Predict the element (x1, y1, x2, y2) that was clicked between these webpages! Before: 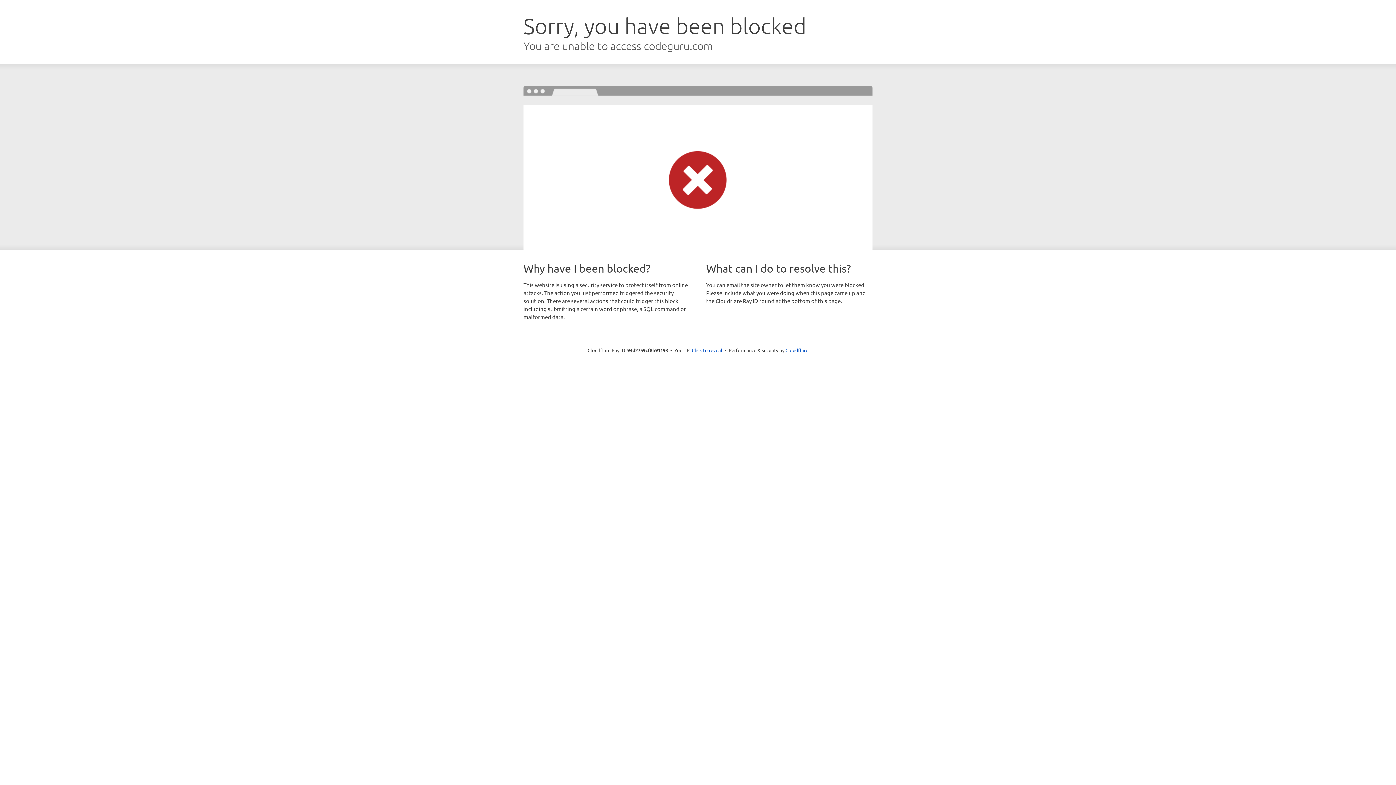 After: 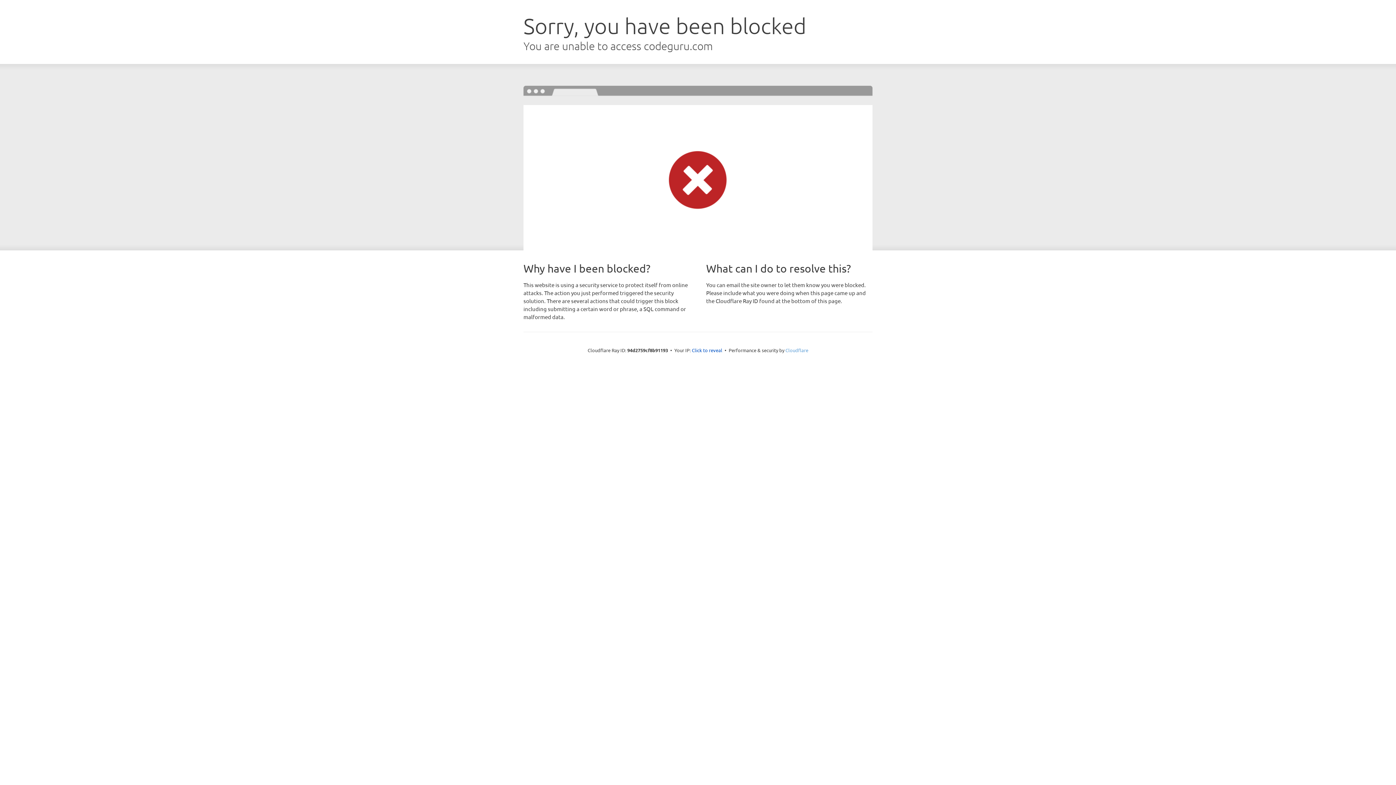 Action: bbox: (785, 347, 808, 353) label: Cloudflare